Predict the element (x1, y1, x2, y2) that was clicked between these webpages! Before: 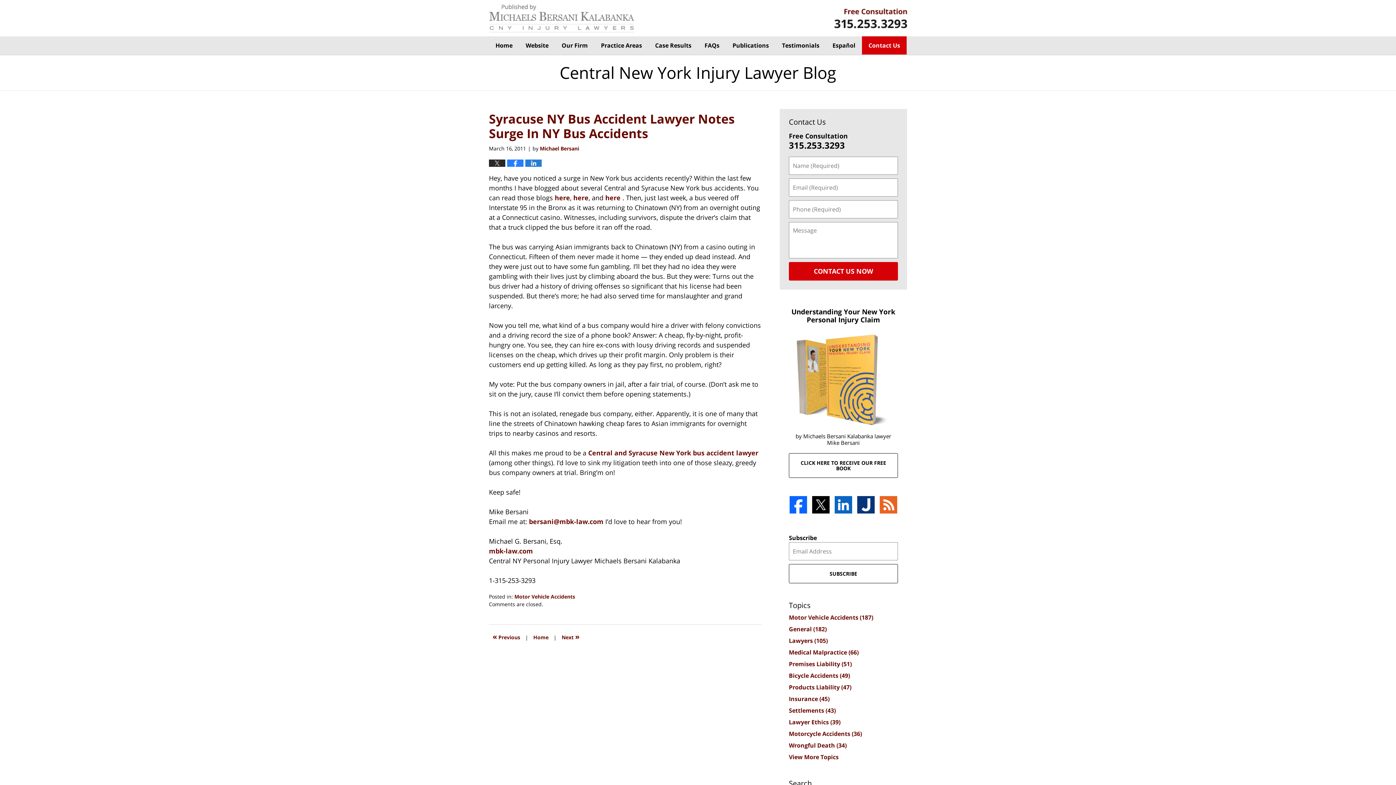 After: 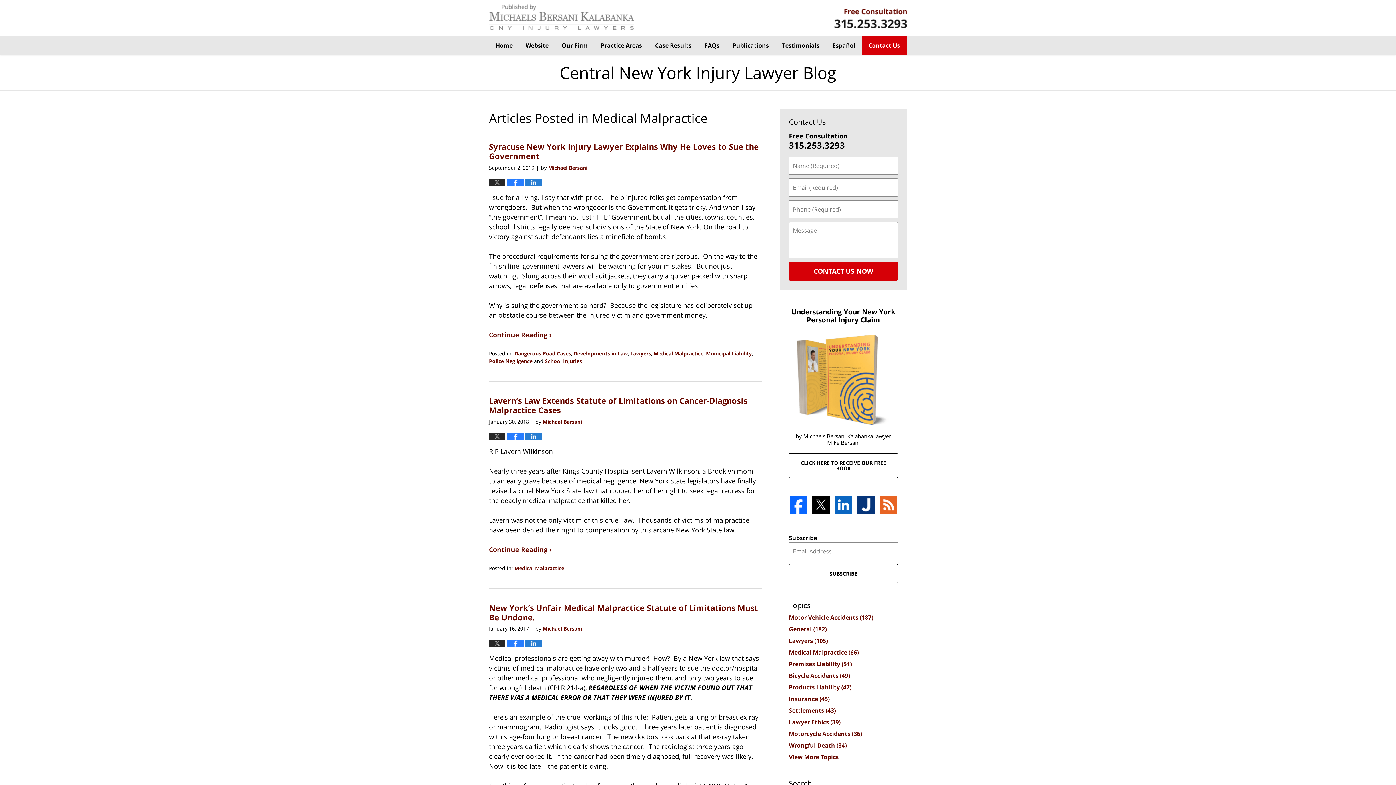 Action: label: Medical Malpractice (66) bbox: (789, 648, 858, 656)